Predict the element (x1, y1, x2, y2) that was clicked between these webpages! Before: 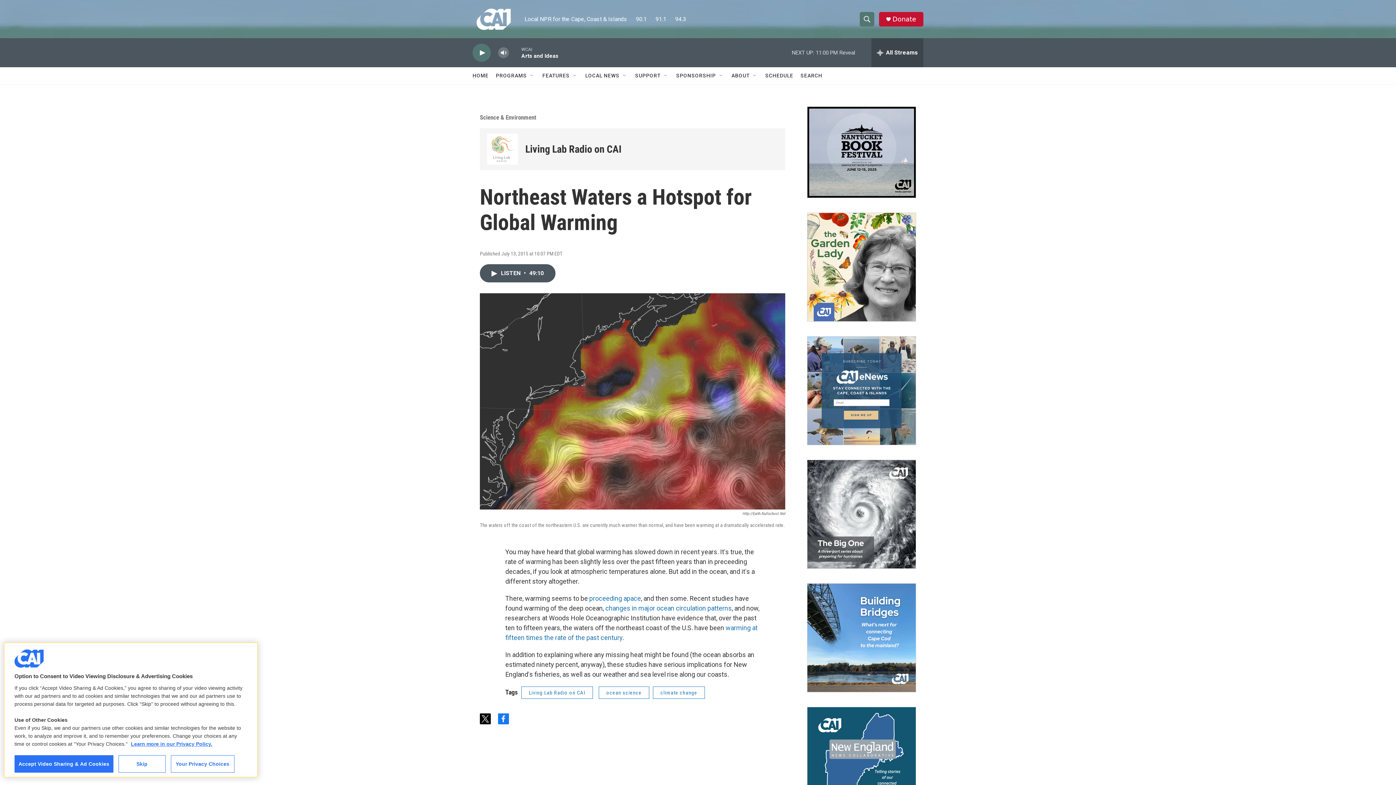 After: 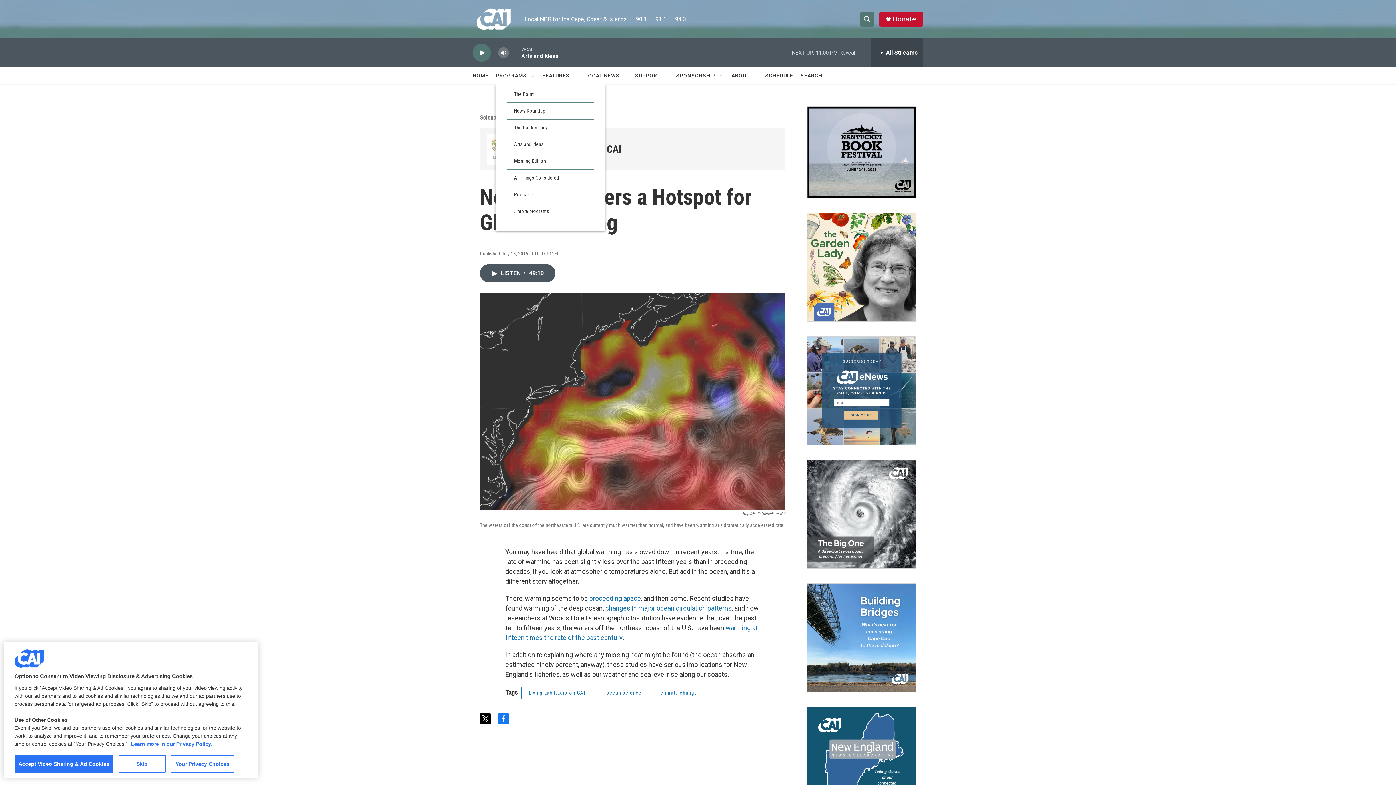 Action: label: Open Sub Navigation bbox: (531, 72, 537, 78)